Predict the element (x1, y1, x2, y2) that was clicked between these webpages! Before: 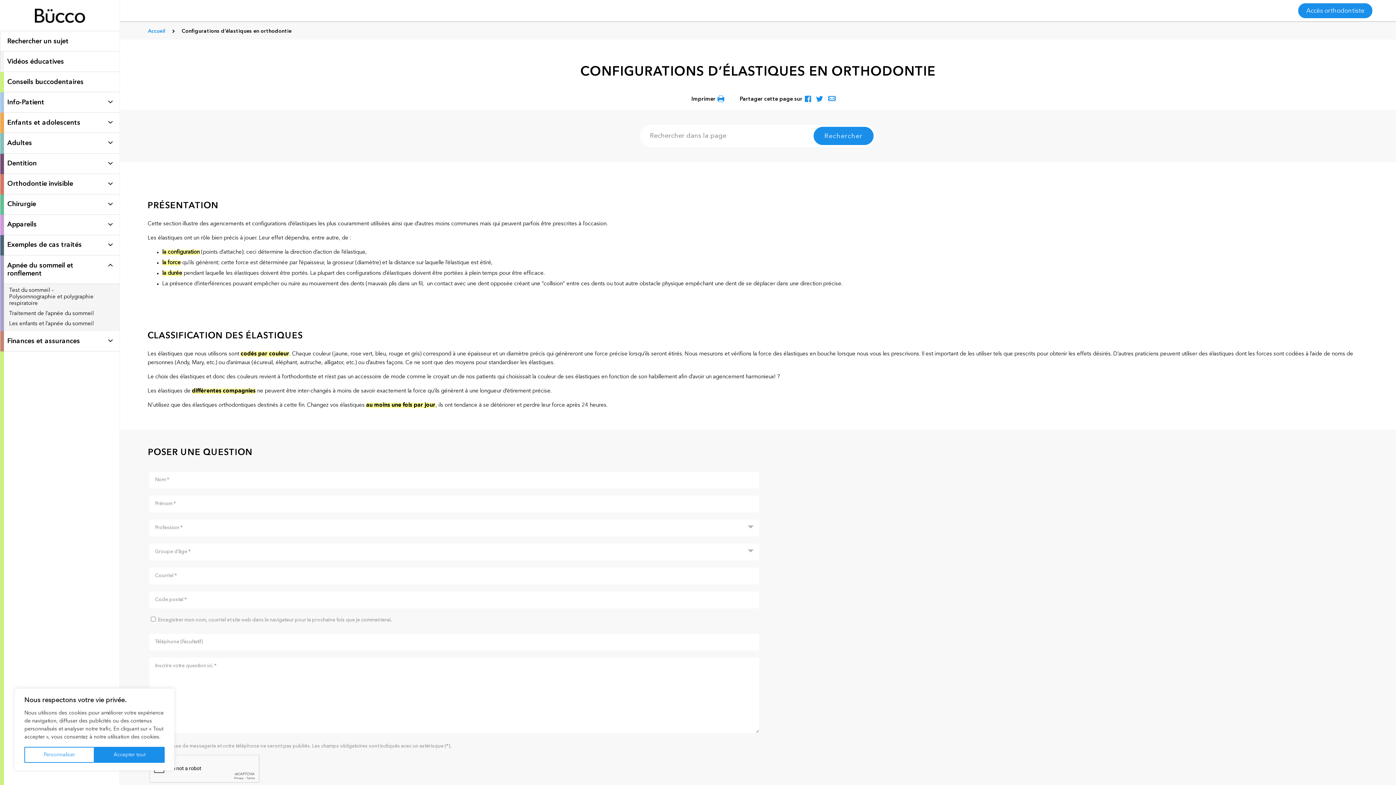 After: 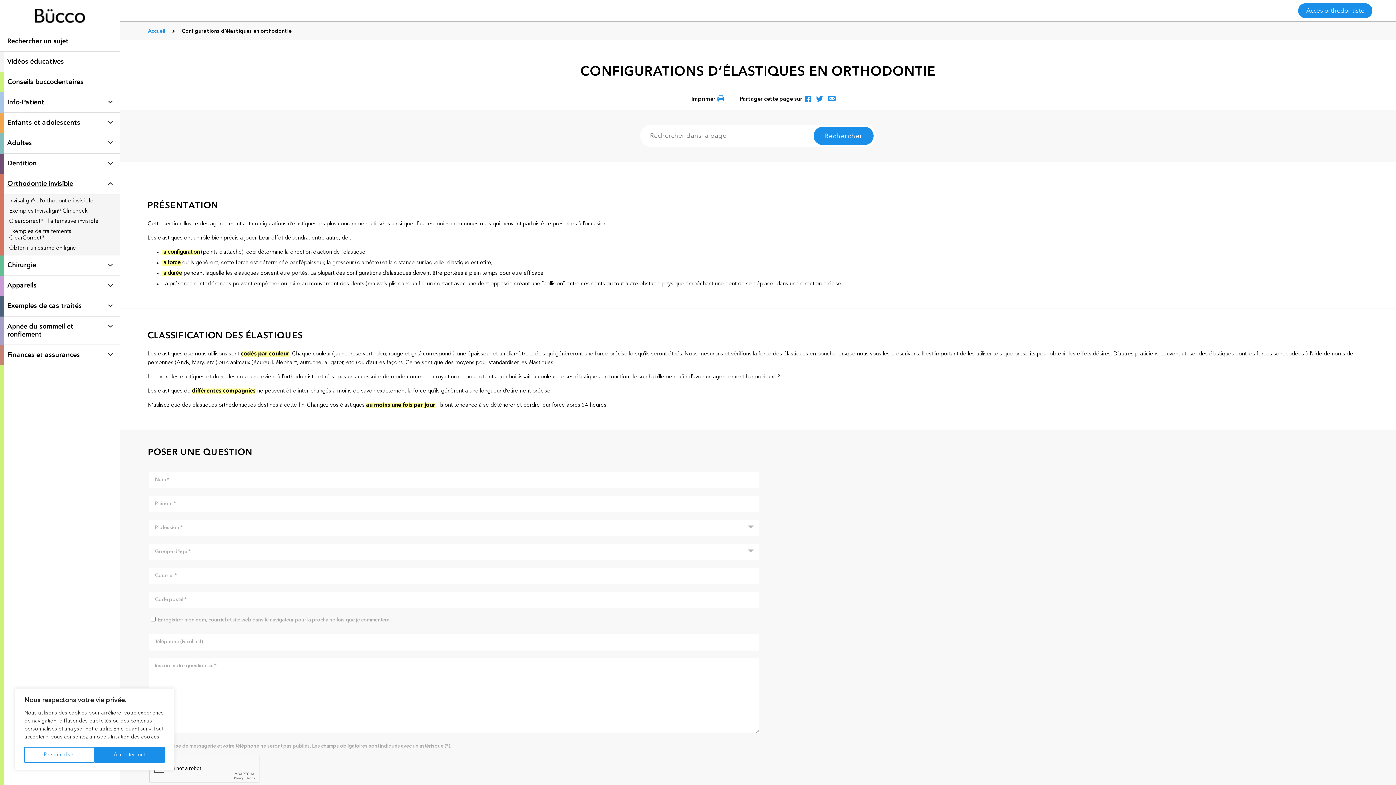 Action: bbox: (0, 174, 119, 194) label: Orthodontie invisible